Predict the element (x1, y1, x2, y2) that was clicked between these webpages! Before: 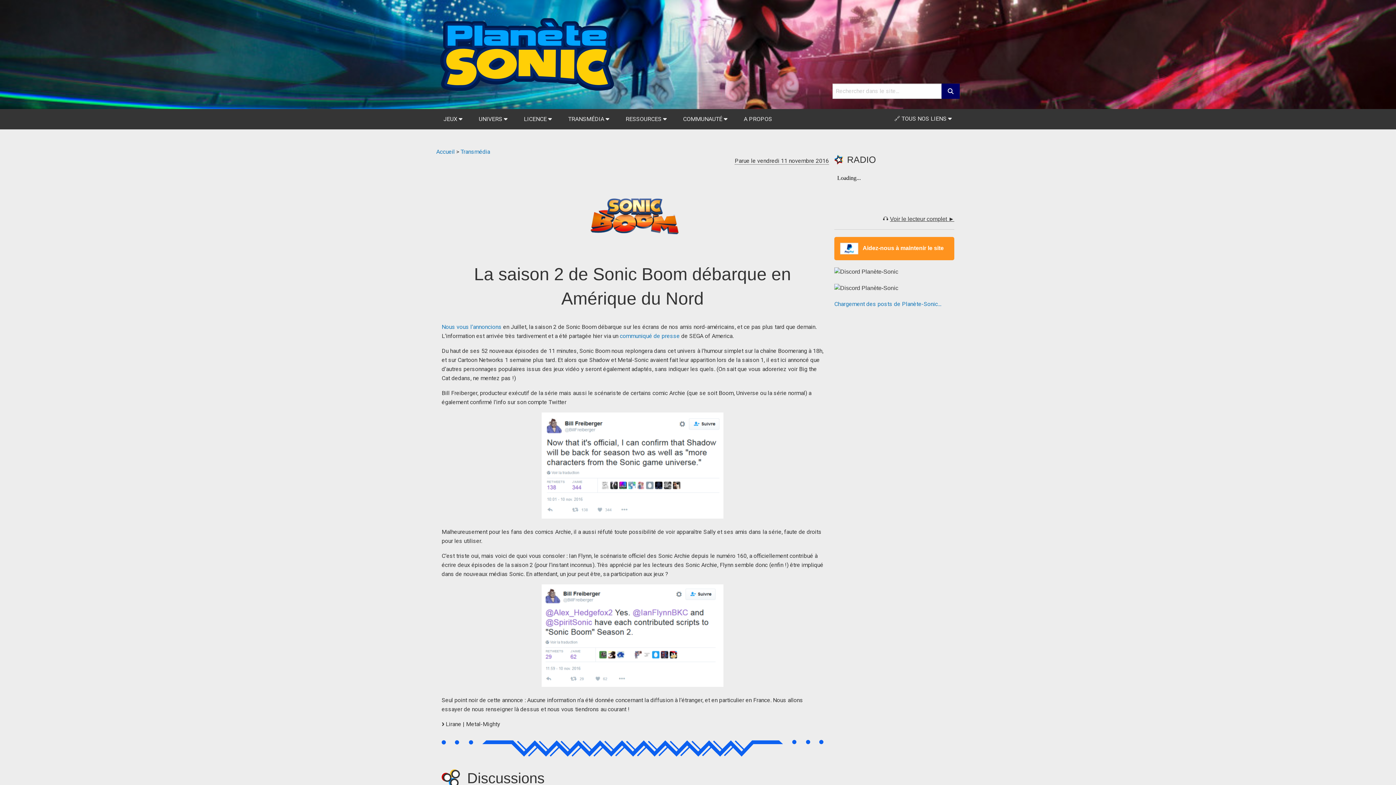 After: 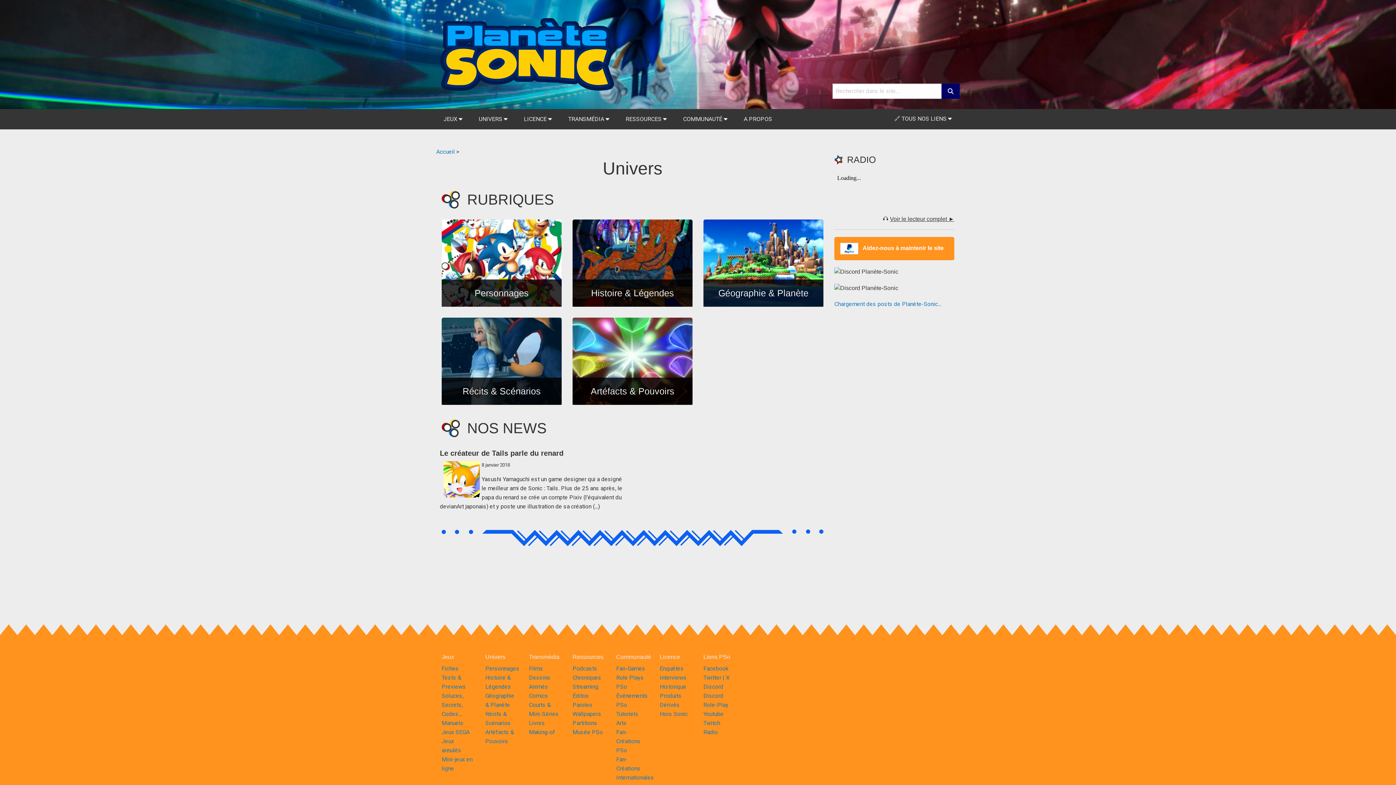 Action: label: UNIVERS  bbox: (471, 109, 514, 128)